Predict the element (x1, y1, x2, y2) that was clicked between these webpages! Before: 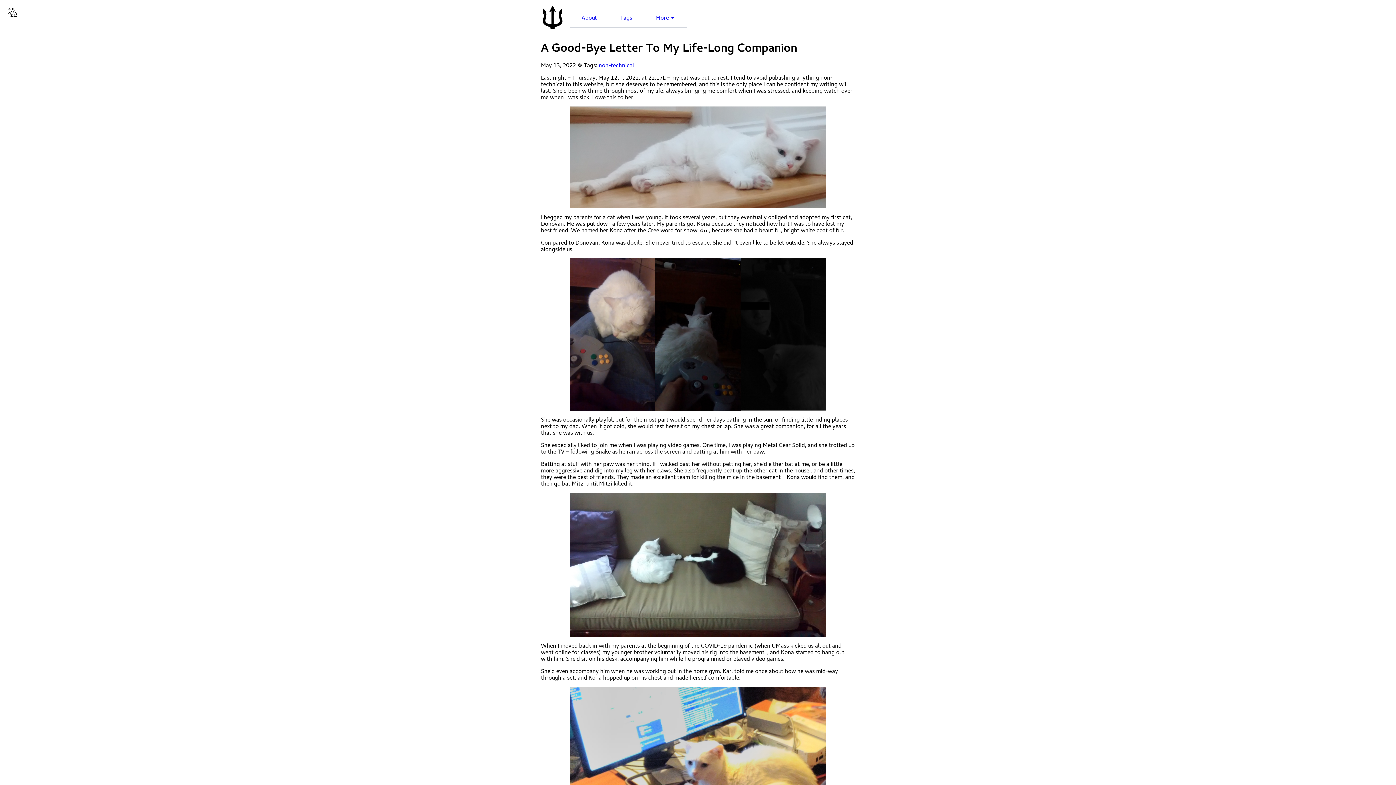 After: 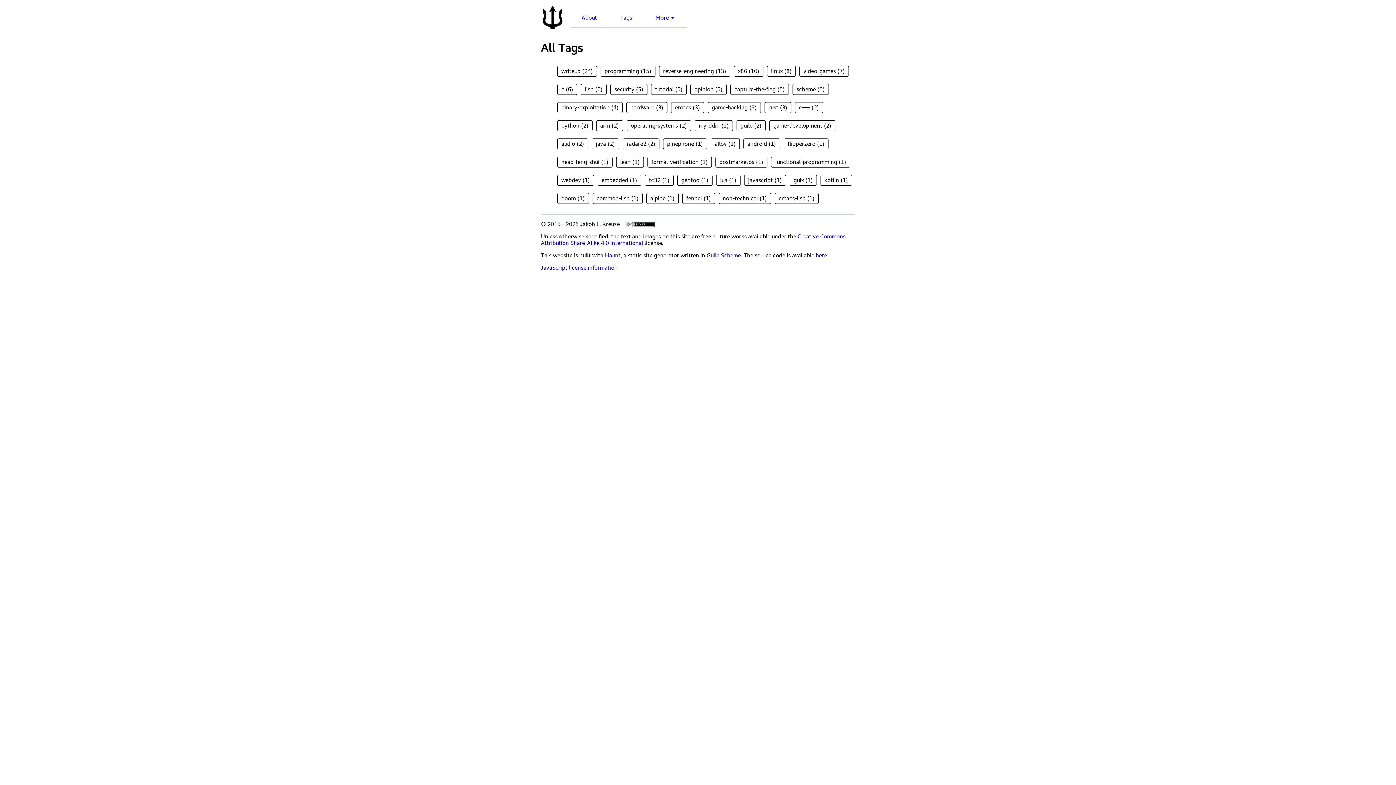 Action: bbox: (620, 14, 632, 21) label: Tags